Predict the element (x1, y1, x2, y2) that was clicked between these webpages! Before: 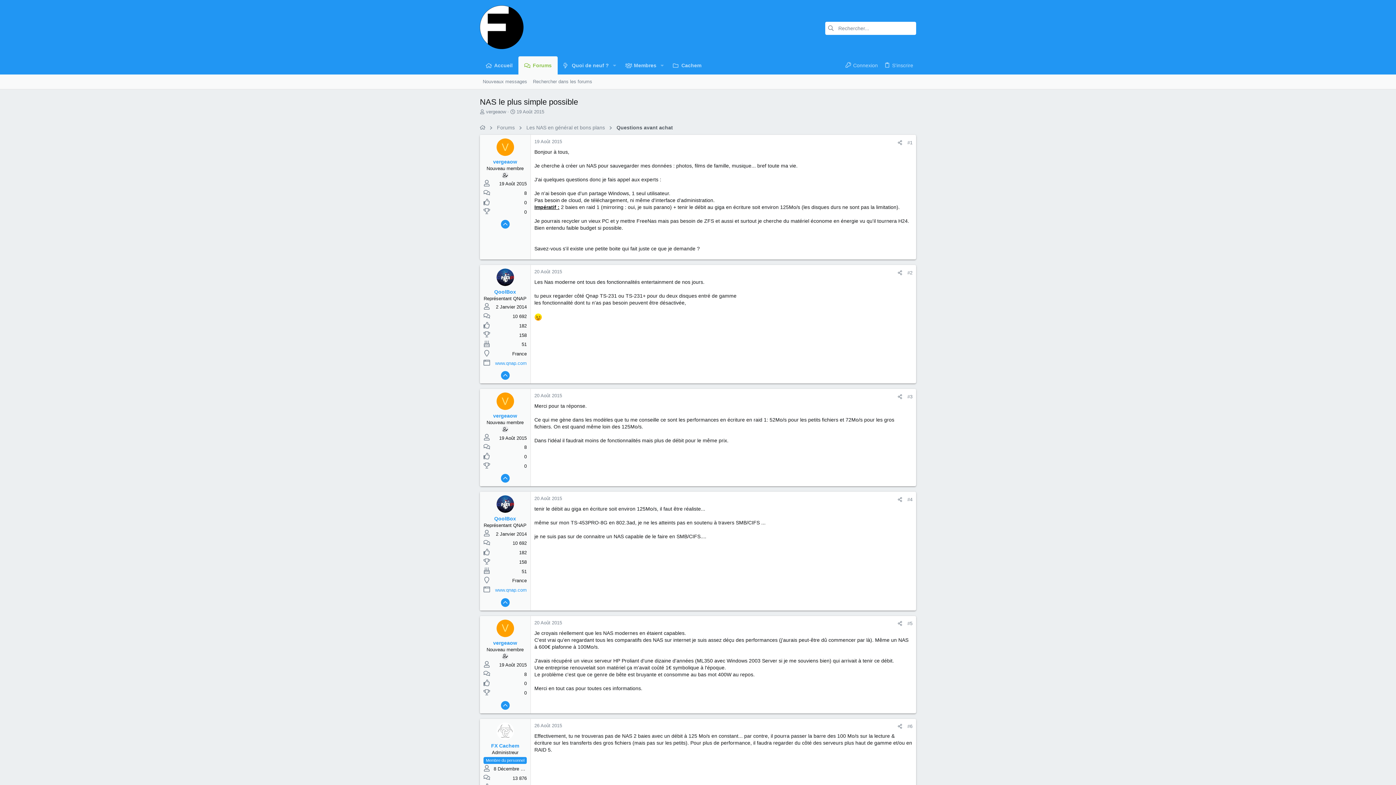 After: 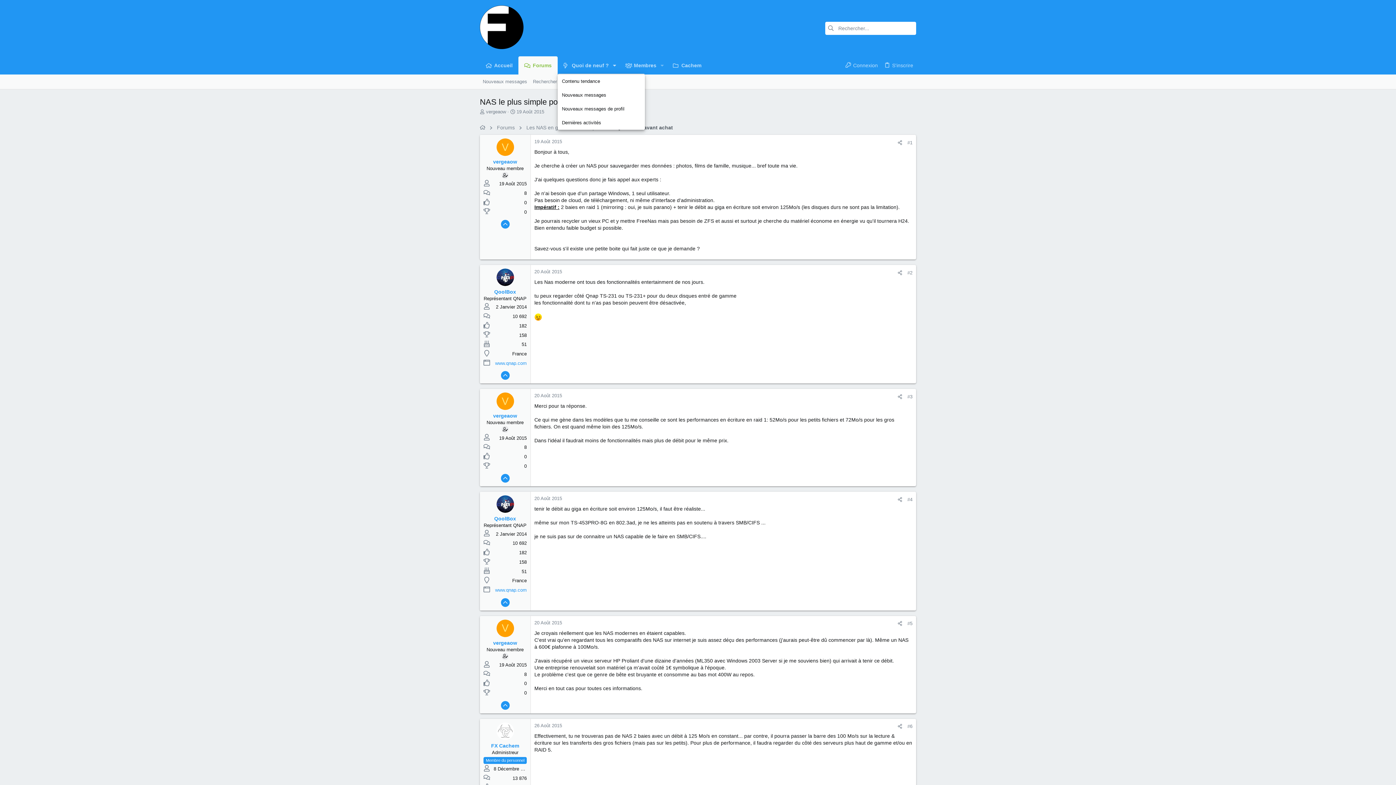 Action: label: Basculer en mode étendu bbox: (609, 57, 619, 73)